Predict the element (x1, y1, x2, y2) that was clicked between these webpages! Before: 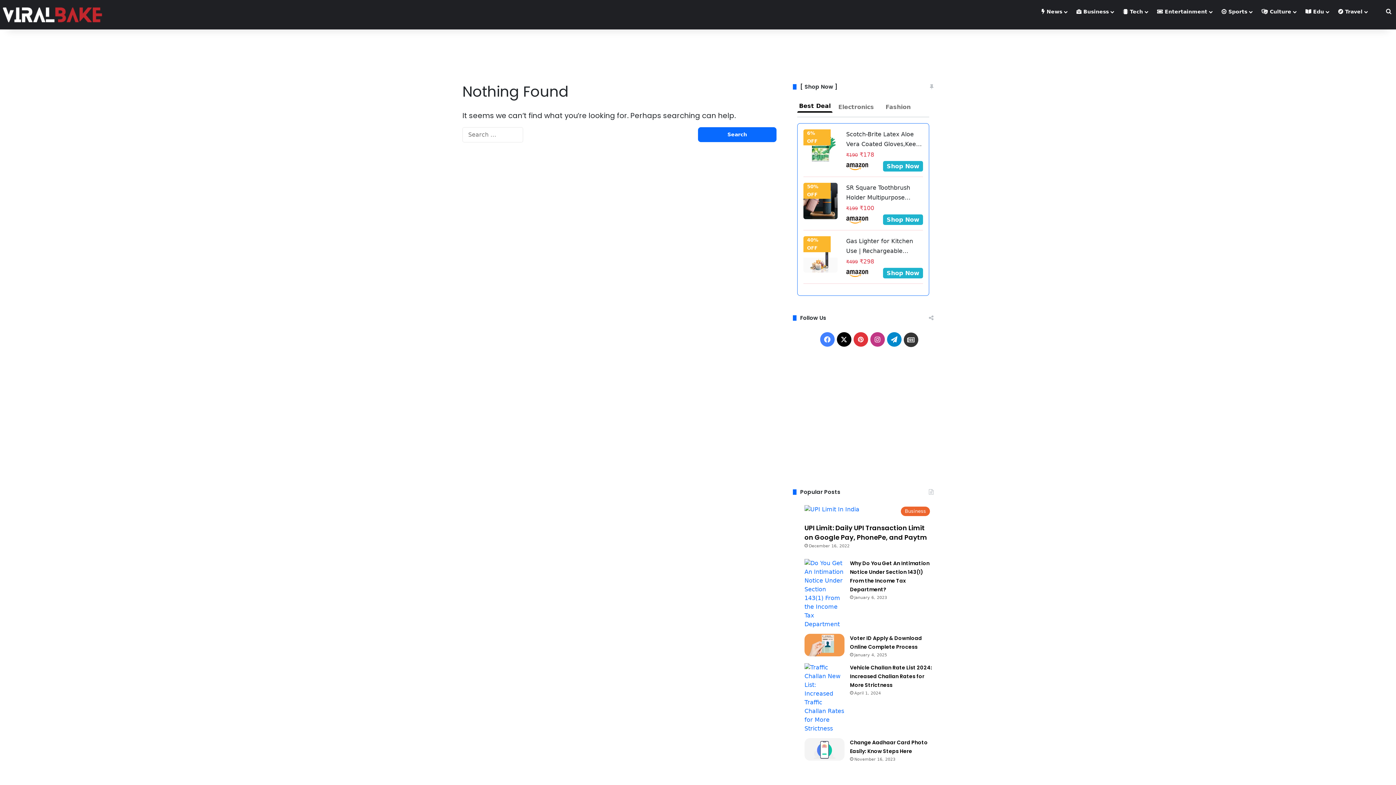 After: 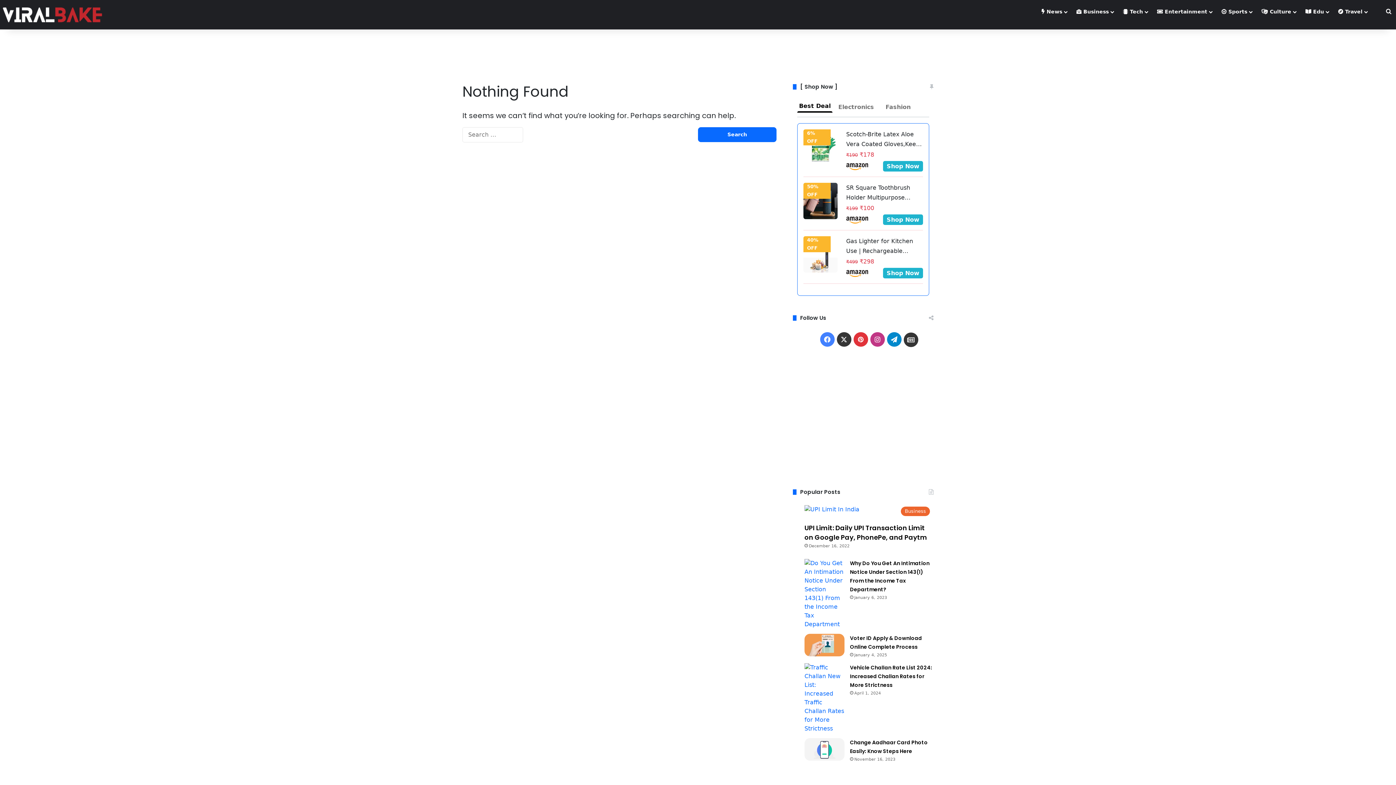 Action: bbox: (836, 332, 851, 346) label: X